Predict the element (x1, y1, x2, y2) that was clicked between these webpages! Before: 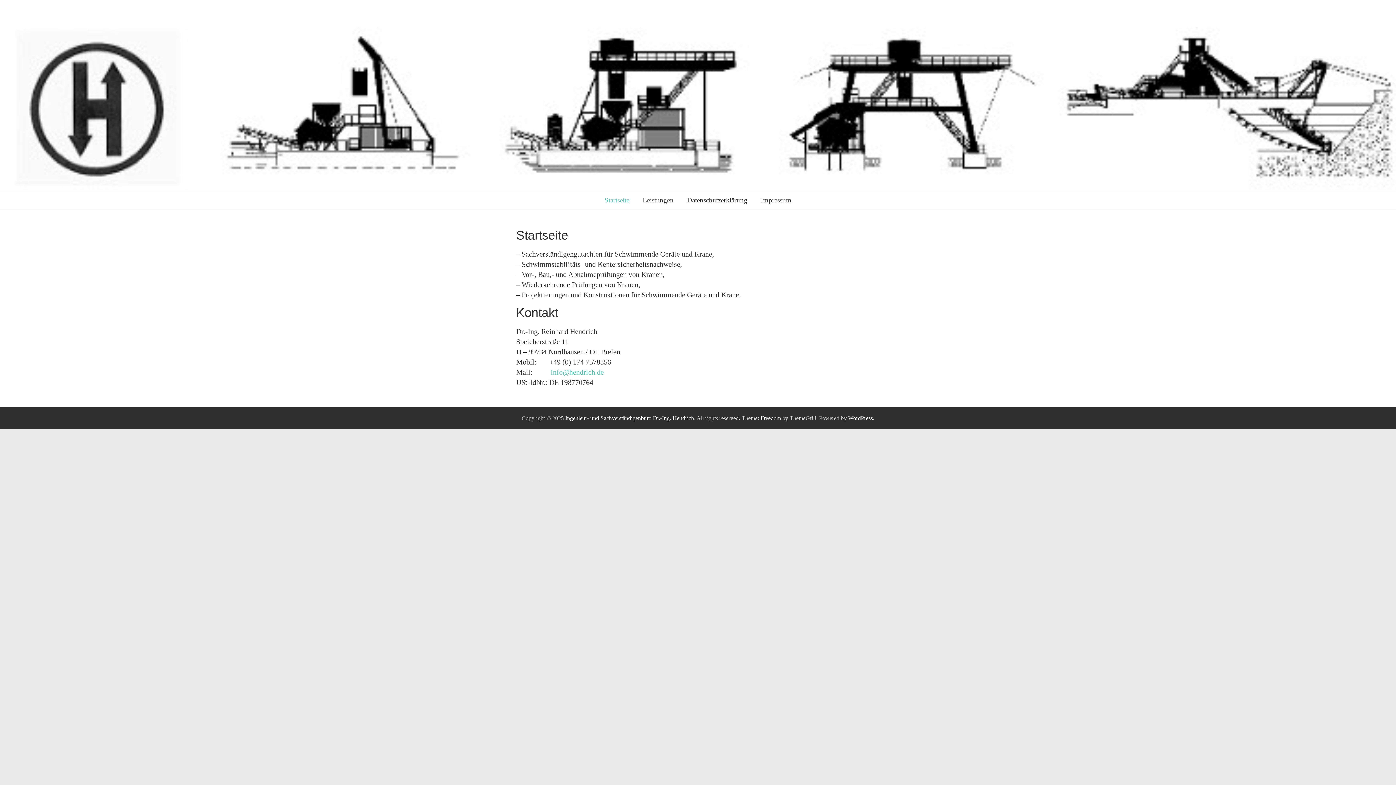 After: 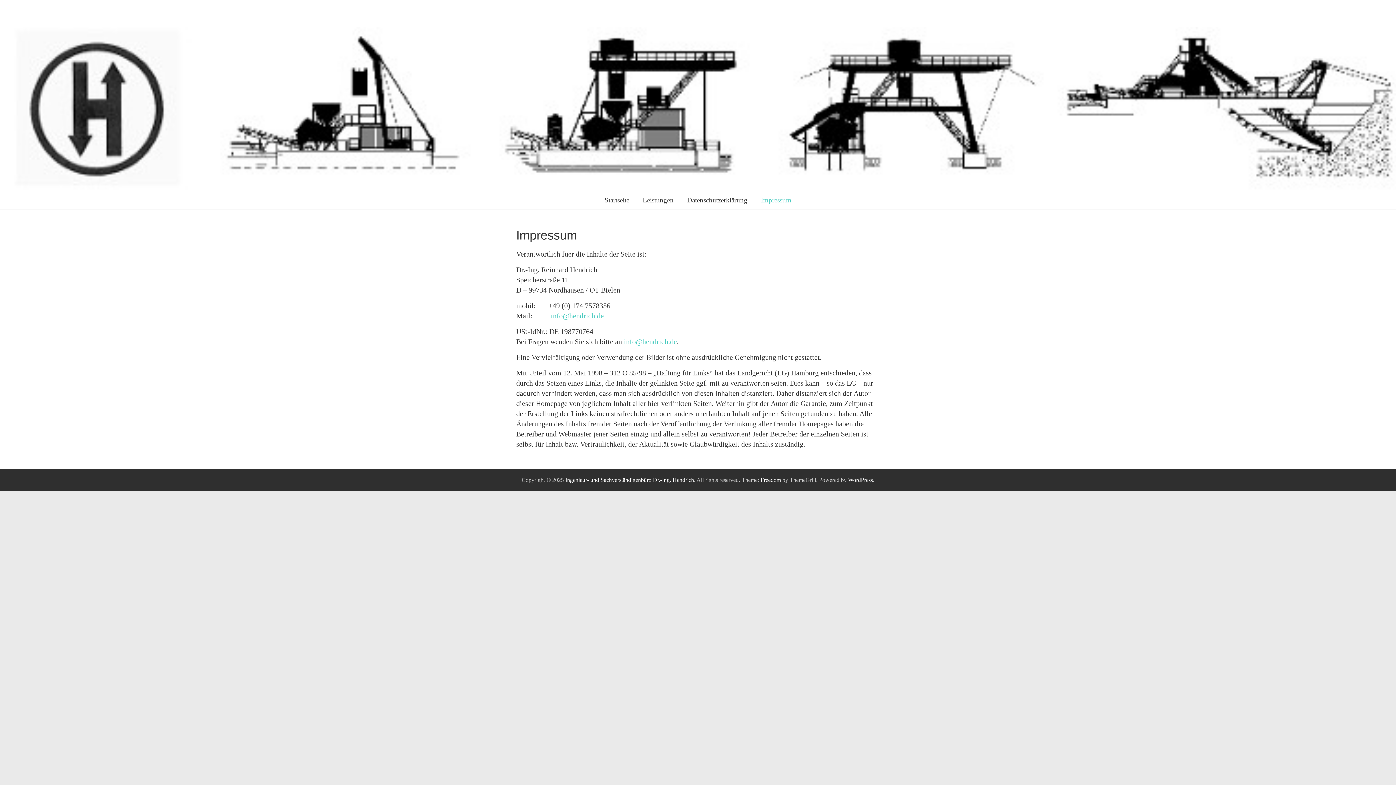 Action: bbox: (755, 191, 797, 209) label: Impressum